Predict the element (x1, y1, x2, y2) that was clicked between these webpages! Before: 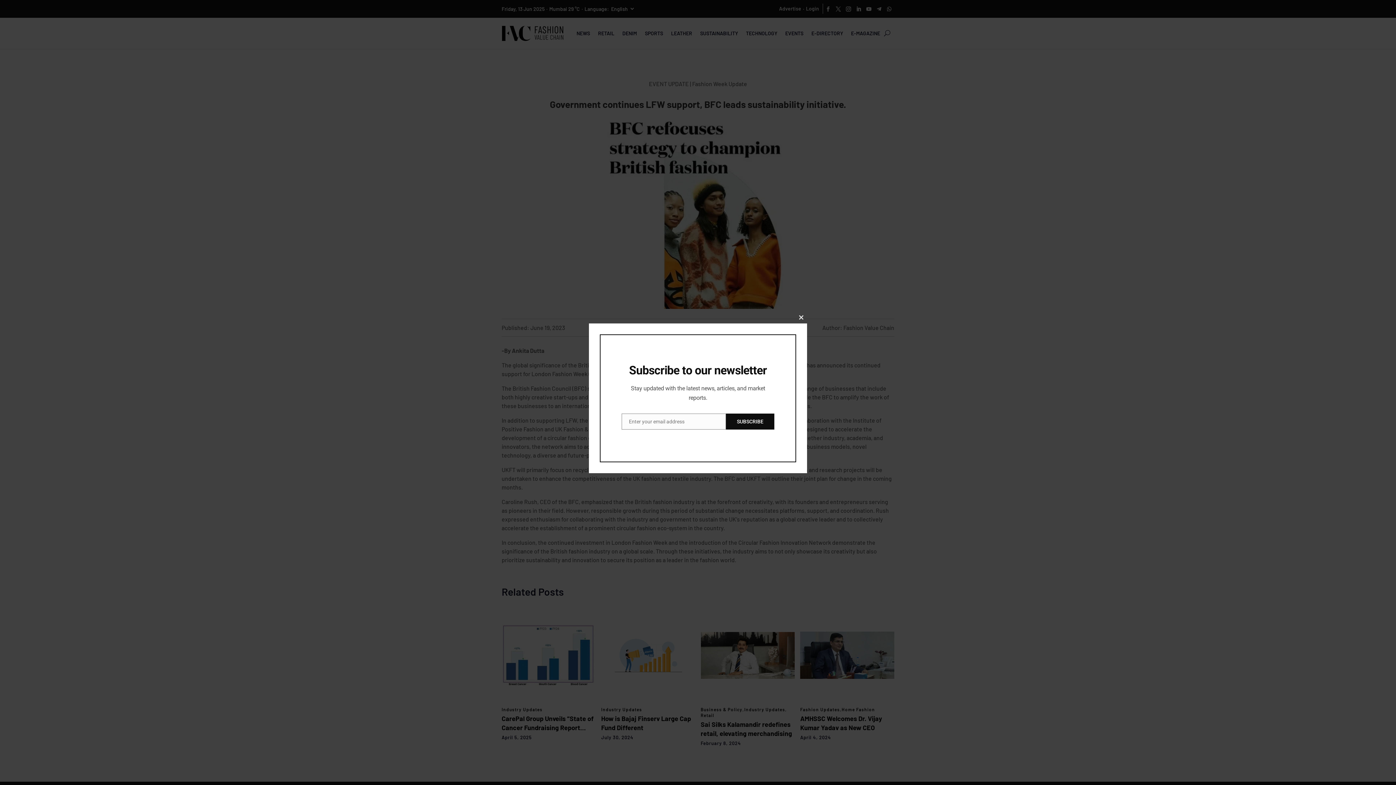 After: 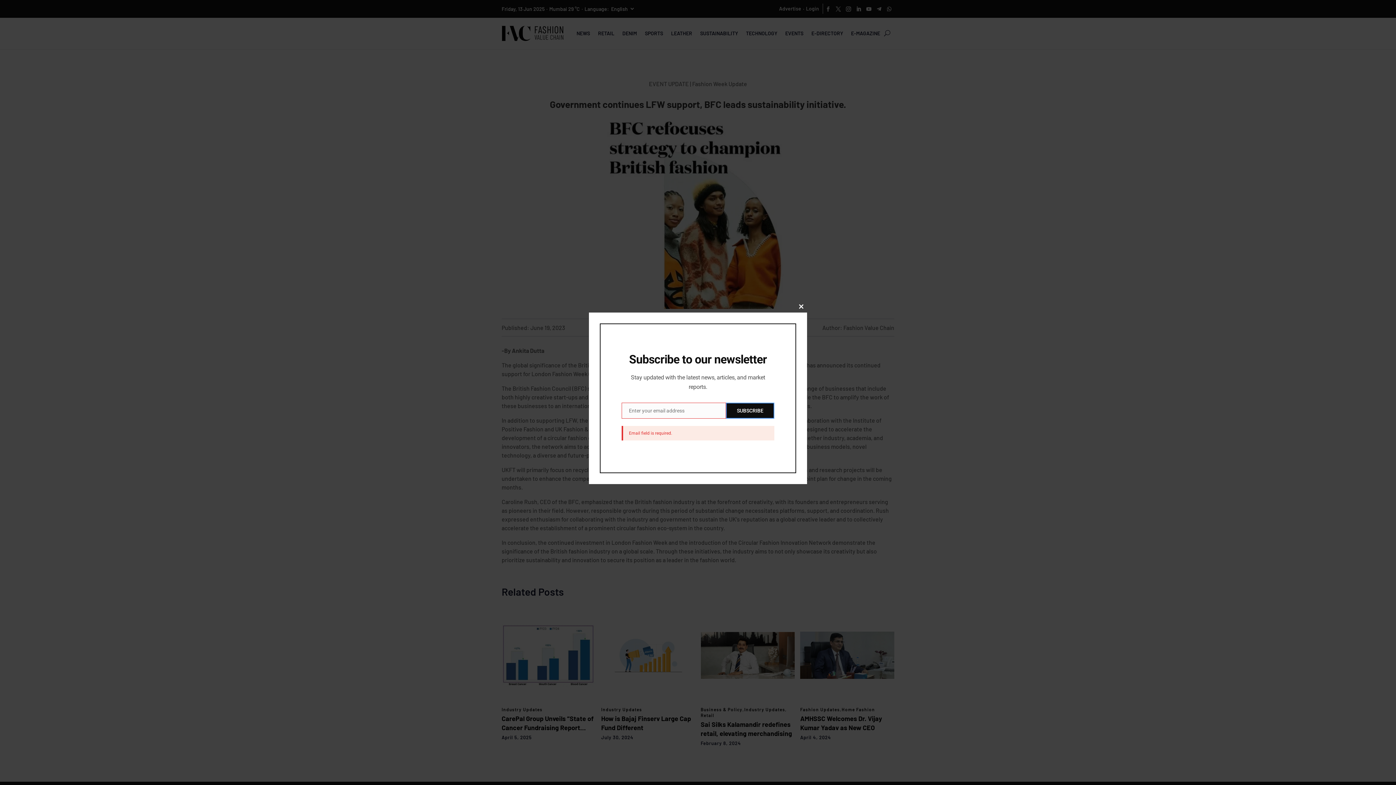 Action: bbox: (726, 413, 774, 429) label: SUBSCRIBE